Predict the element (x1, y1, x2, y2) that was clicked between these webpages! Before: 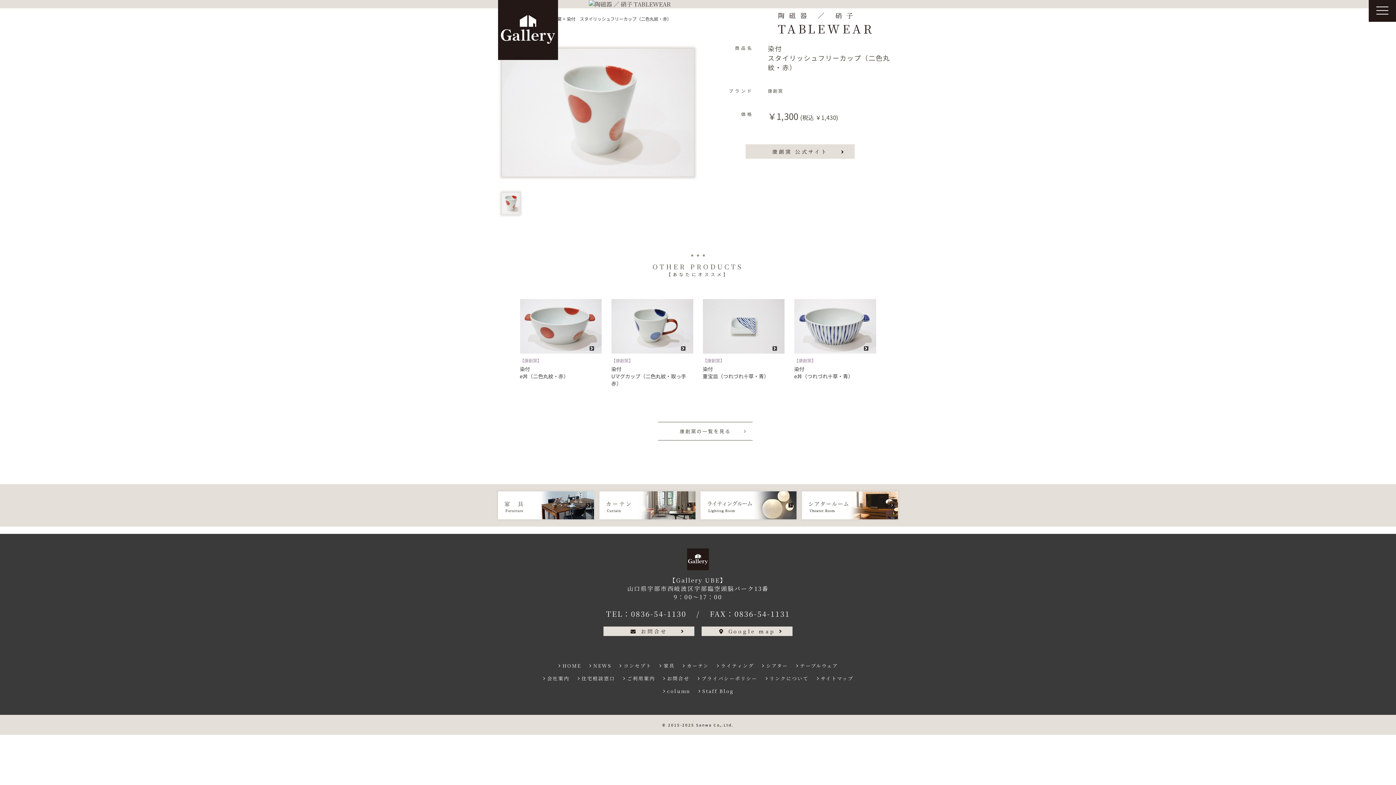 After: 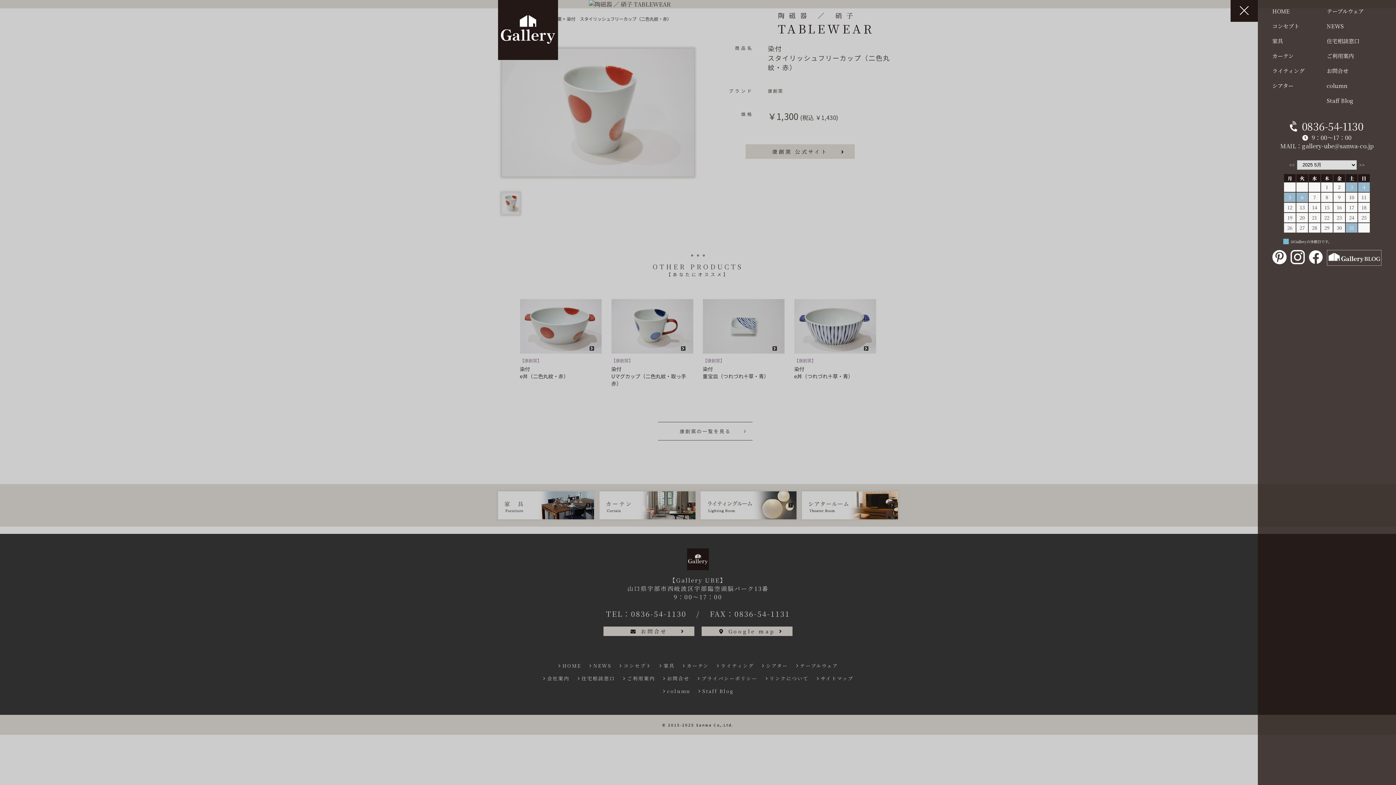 Action: label: toggle navigation bbox: (1369, 0, 1396, 21)